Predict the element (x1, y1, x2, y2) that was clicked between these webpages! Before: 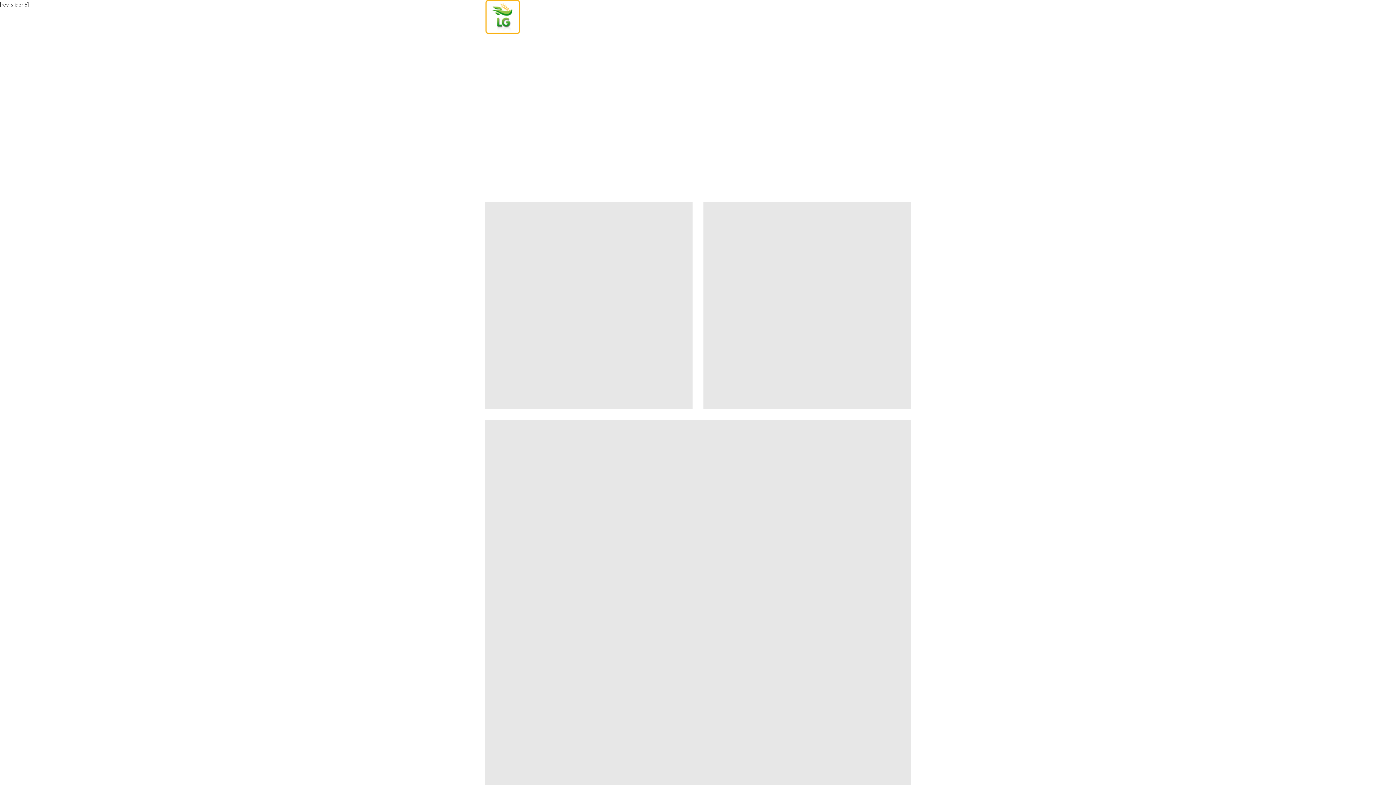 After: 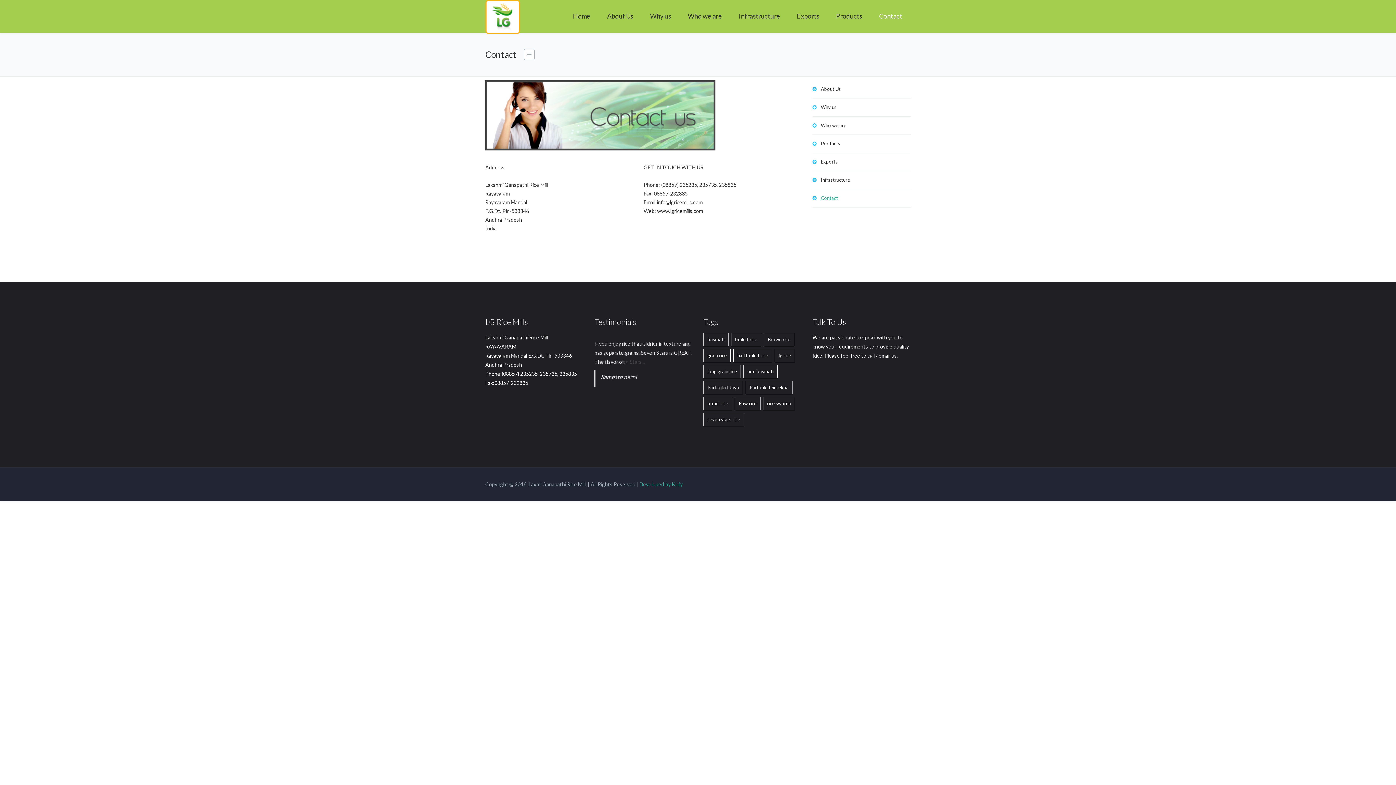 Action: label: Contact bbox: (870, 0, 910, 32)